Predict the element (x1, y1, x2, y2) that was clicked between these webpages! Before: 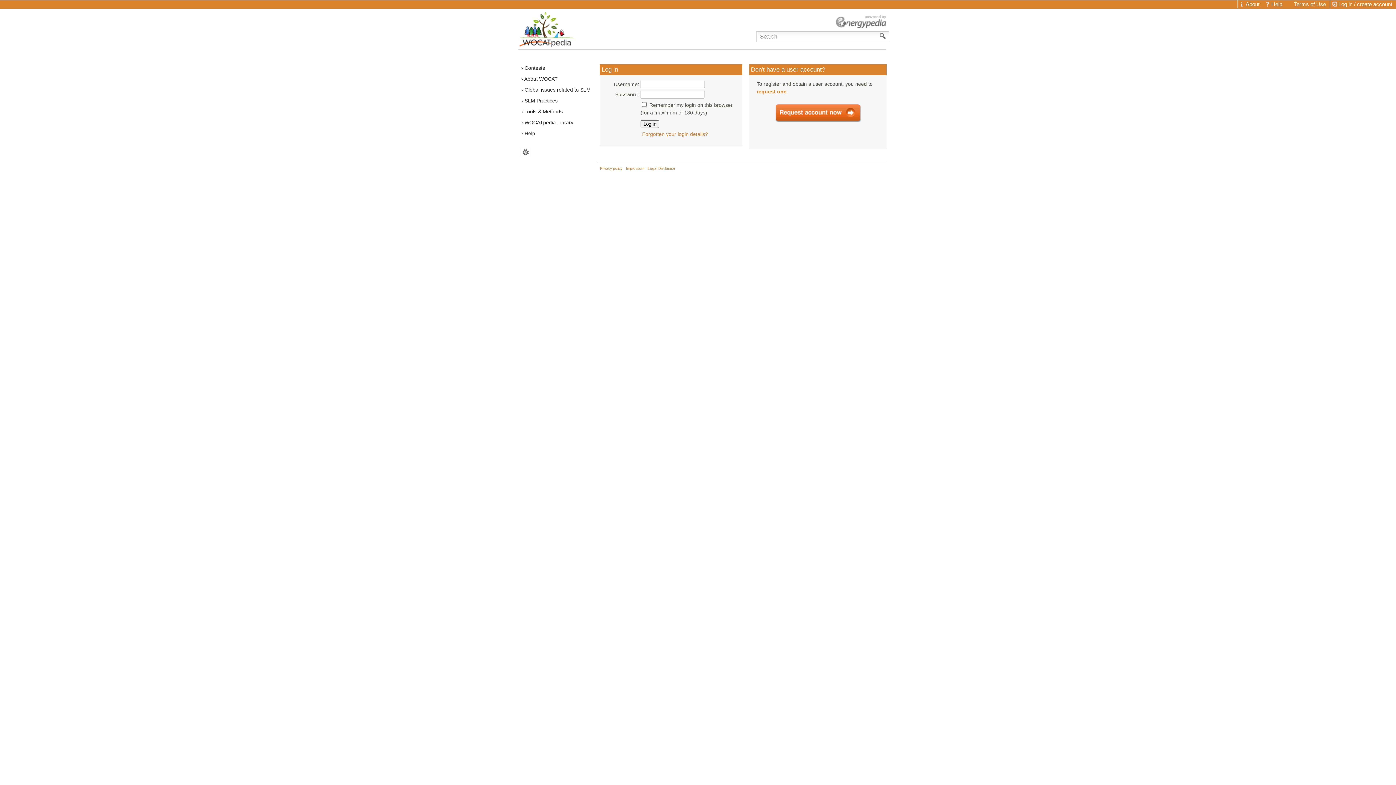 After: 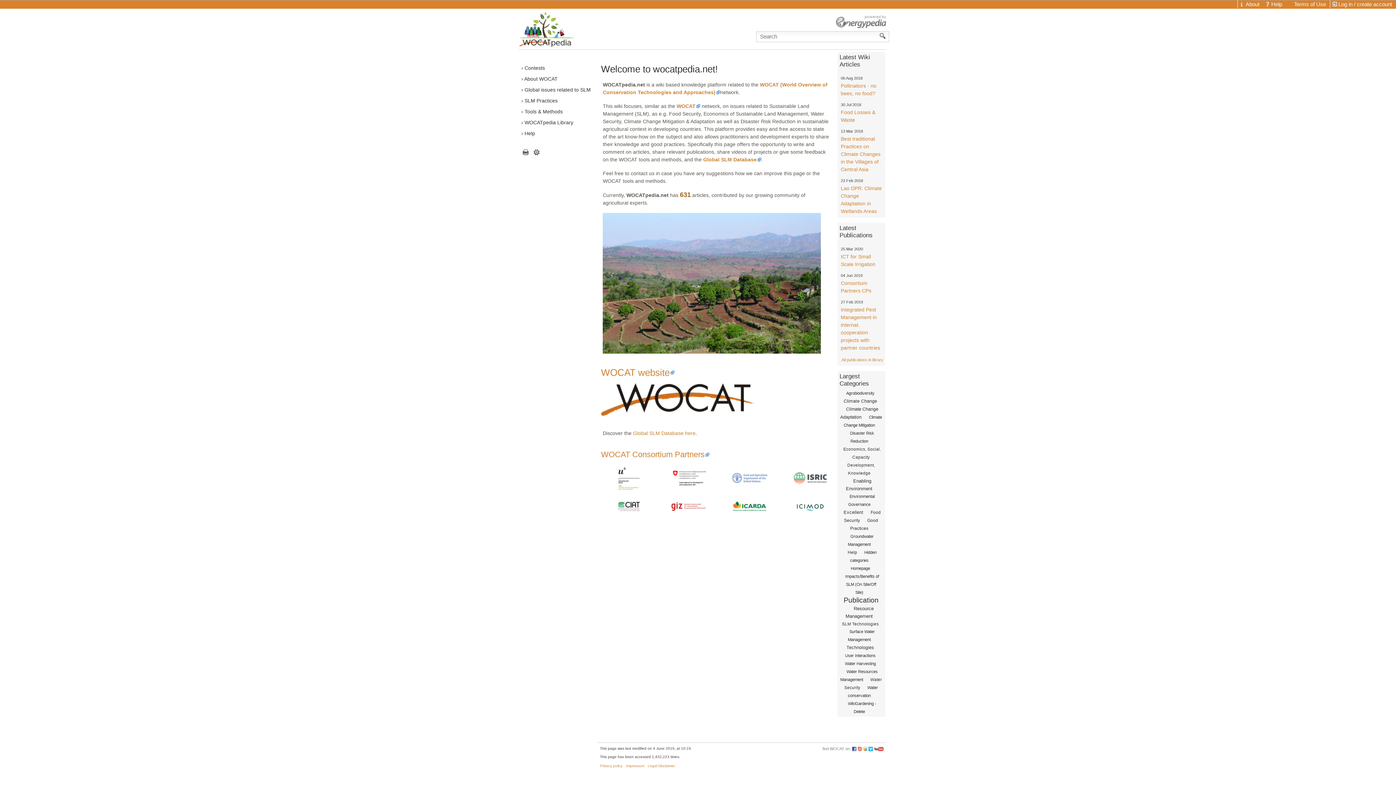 Action: bbox: (518, 4, 600, 51)